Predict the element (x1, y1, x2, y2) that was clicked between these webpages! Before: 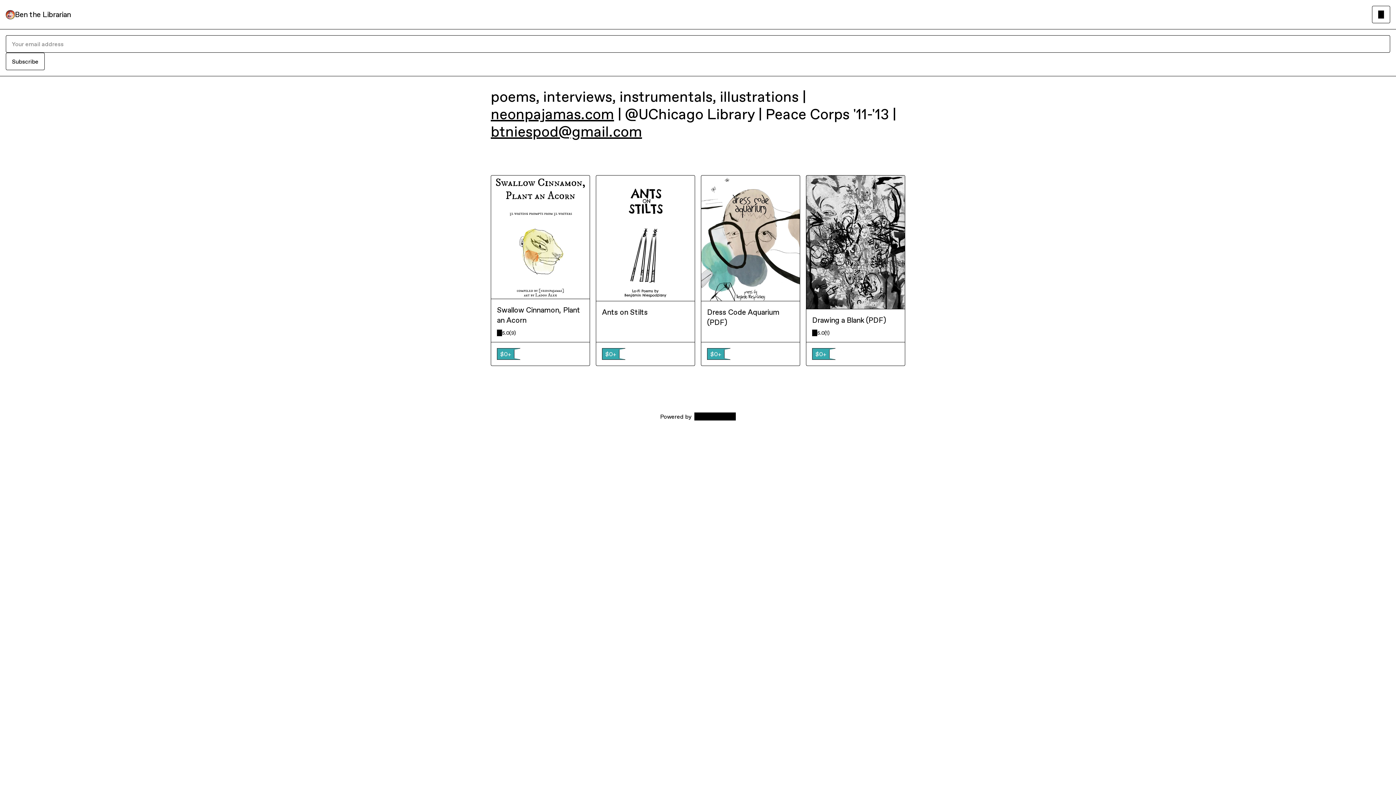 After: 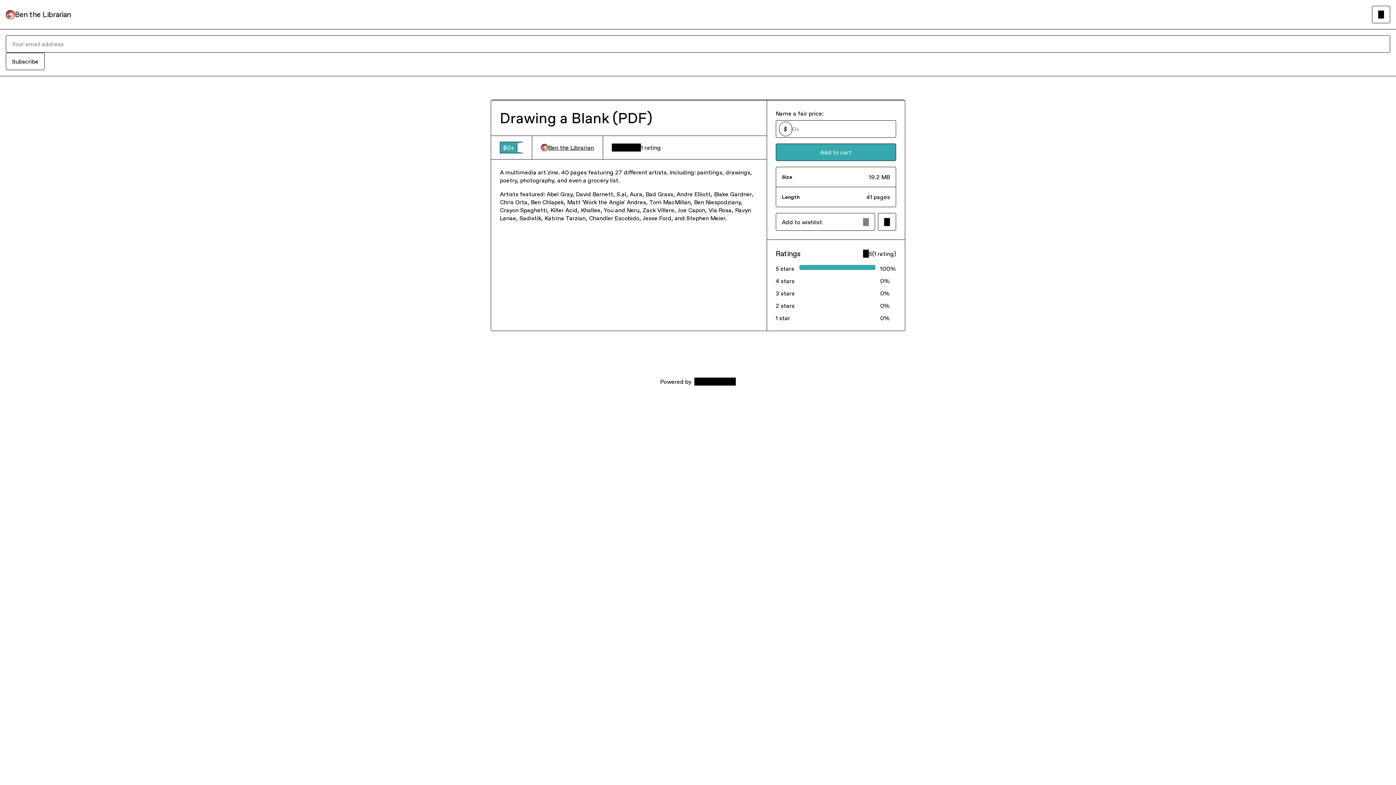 Action: label: Drawing a Blank (PDF) bbox: (812, 315, 899, 325)